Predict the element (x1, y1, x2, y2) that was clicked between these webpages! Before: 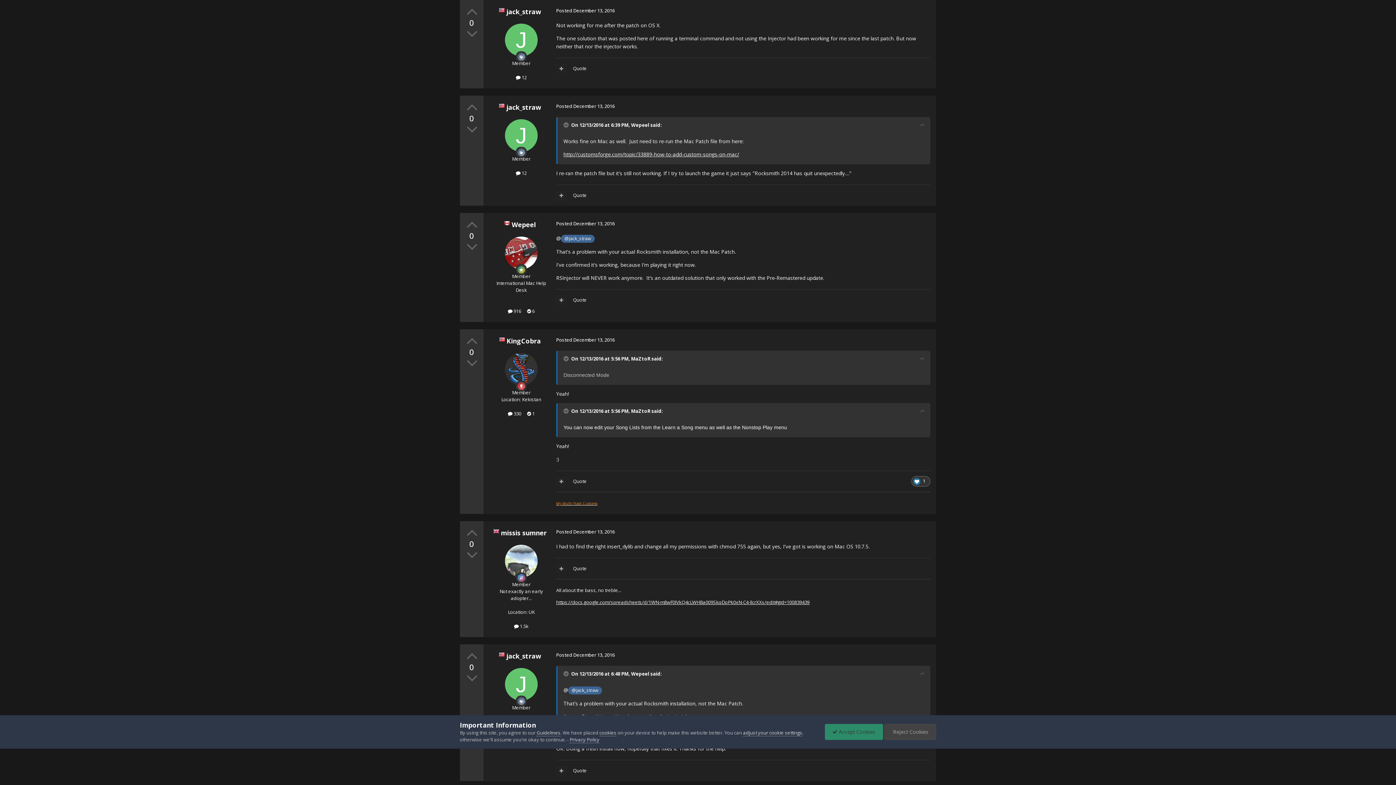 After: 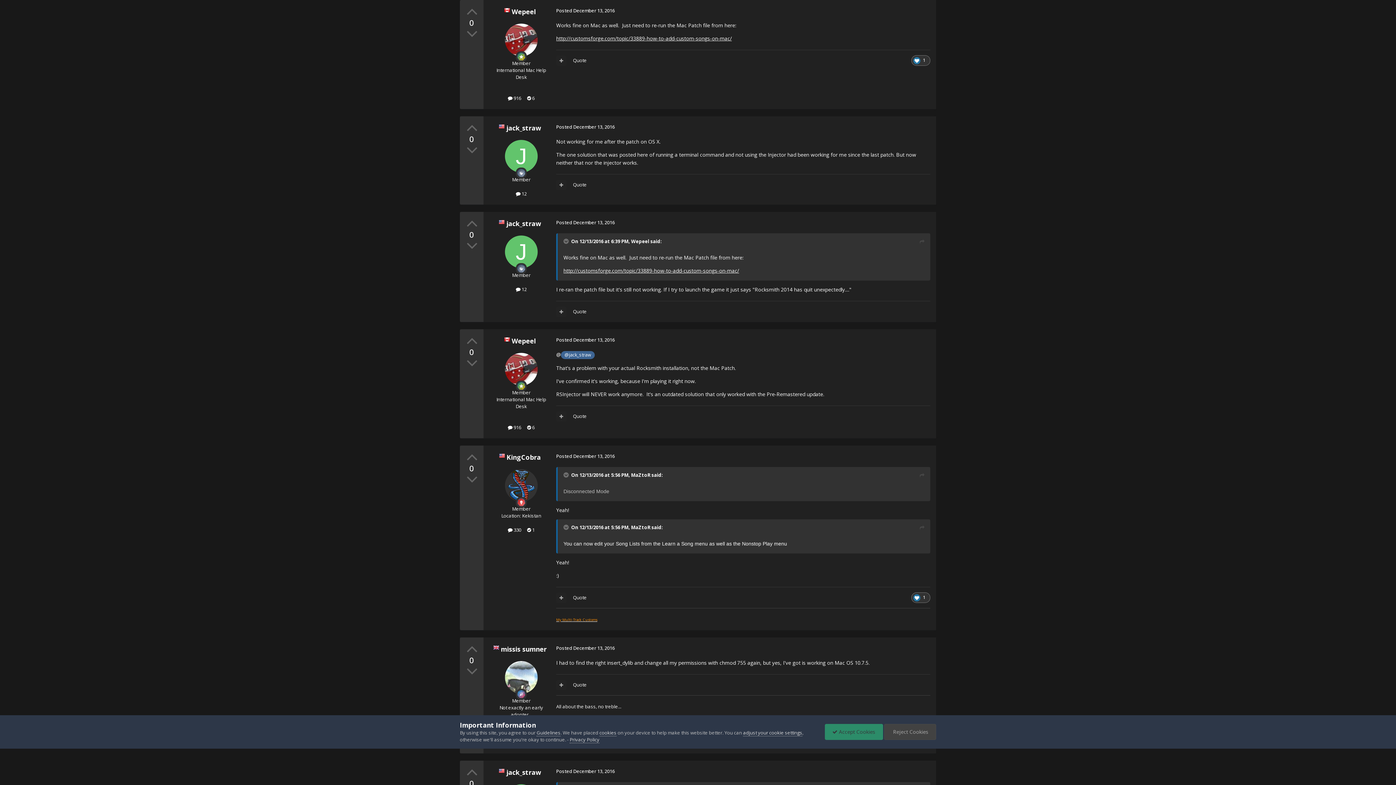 Action: bbox: (920, 121, 924, 129)